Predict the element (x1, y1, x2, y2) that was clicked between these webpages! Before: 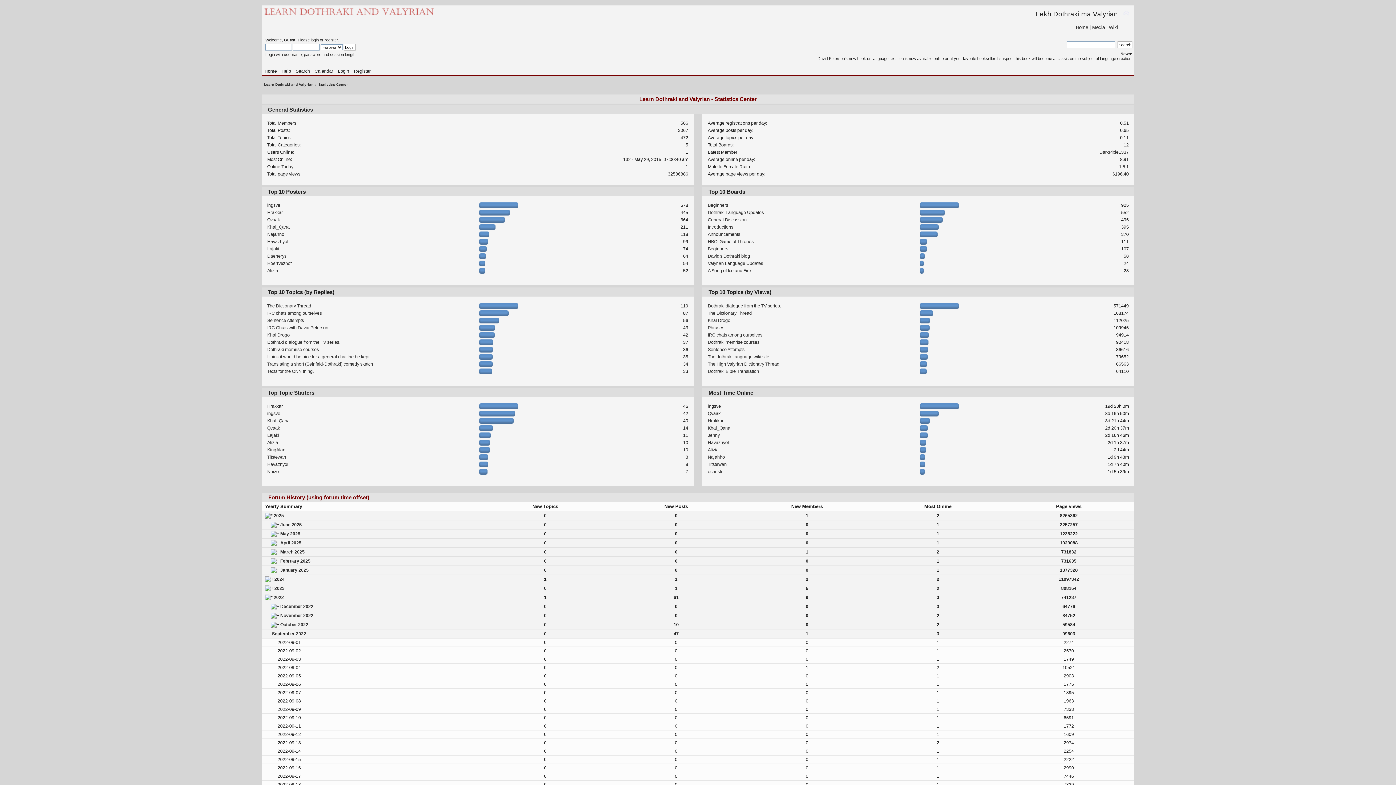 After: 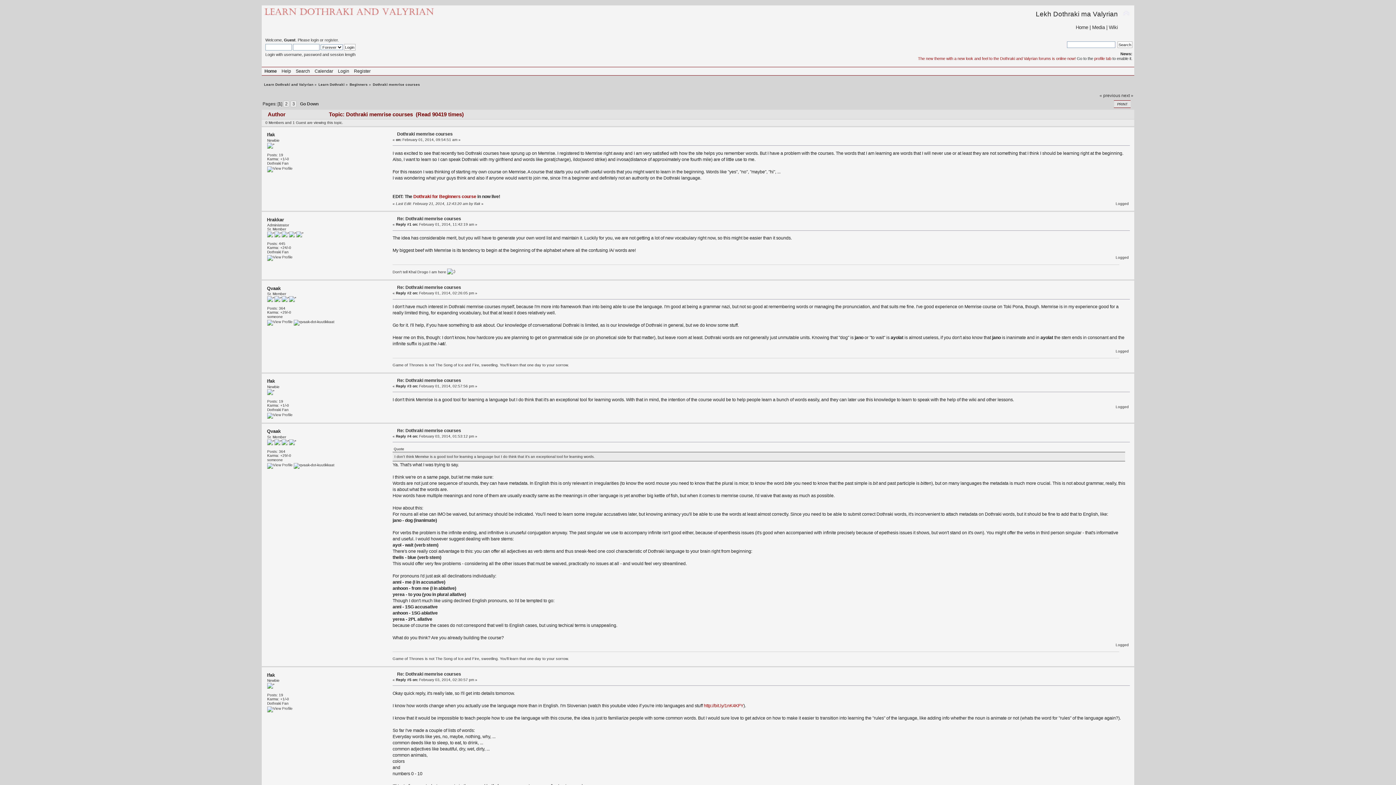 Action: label: Dothraki memrise courses bbox: (267, 347, 318, 352)